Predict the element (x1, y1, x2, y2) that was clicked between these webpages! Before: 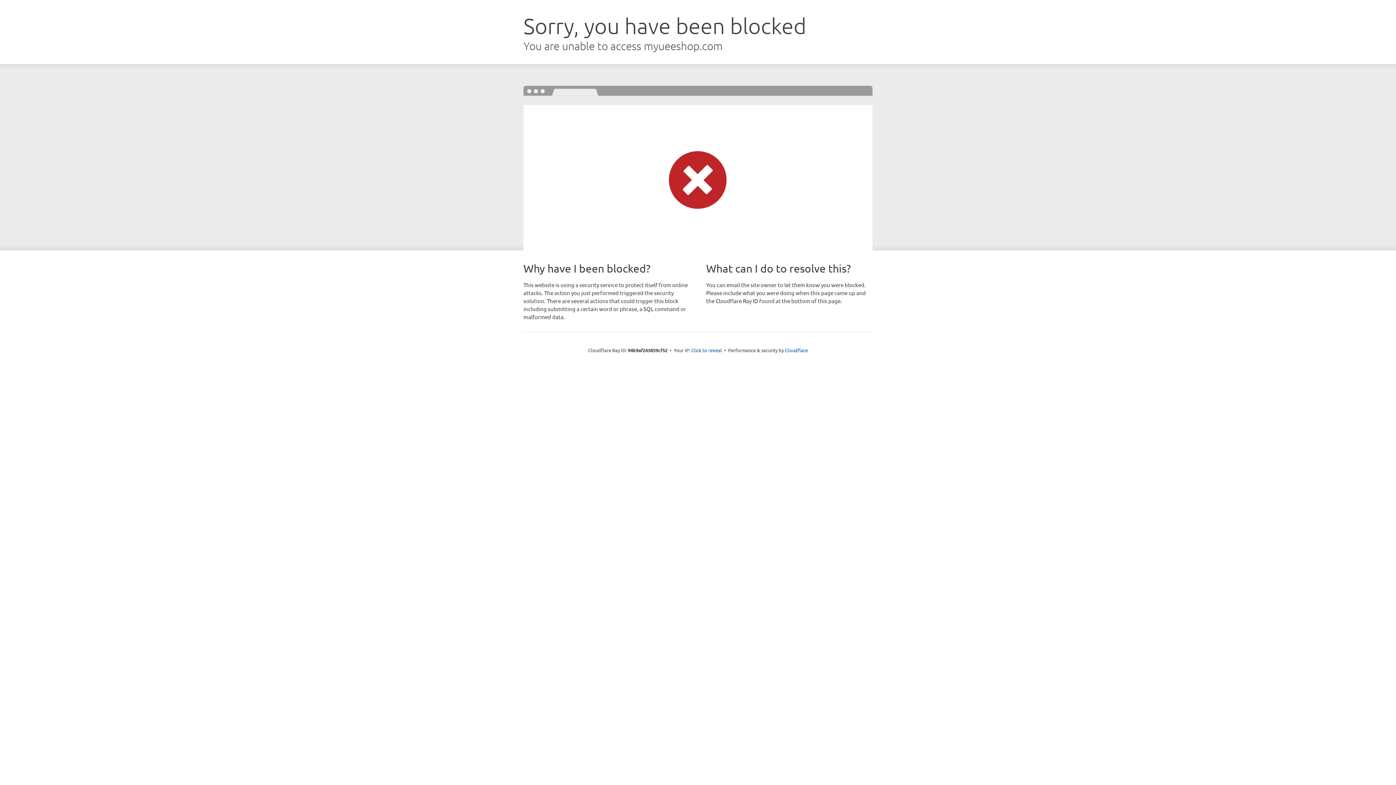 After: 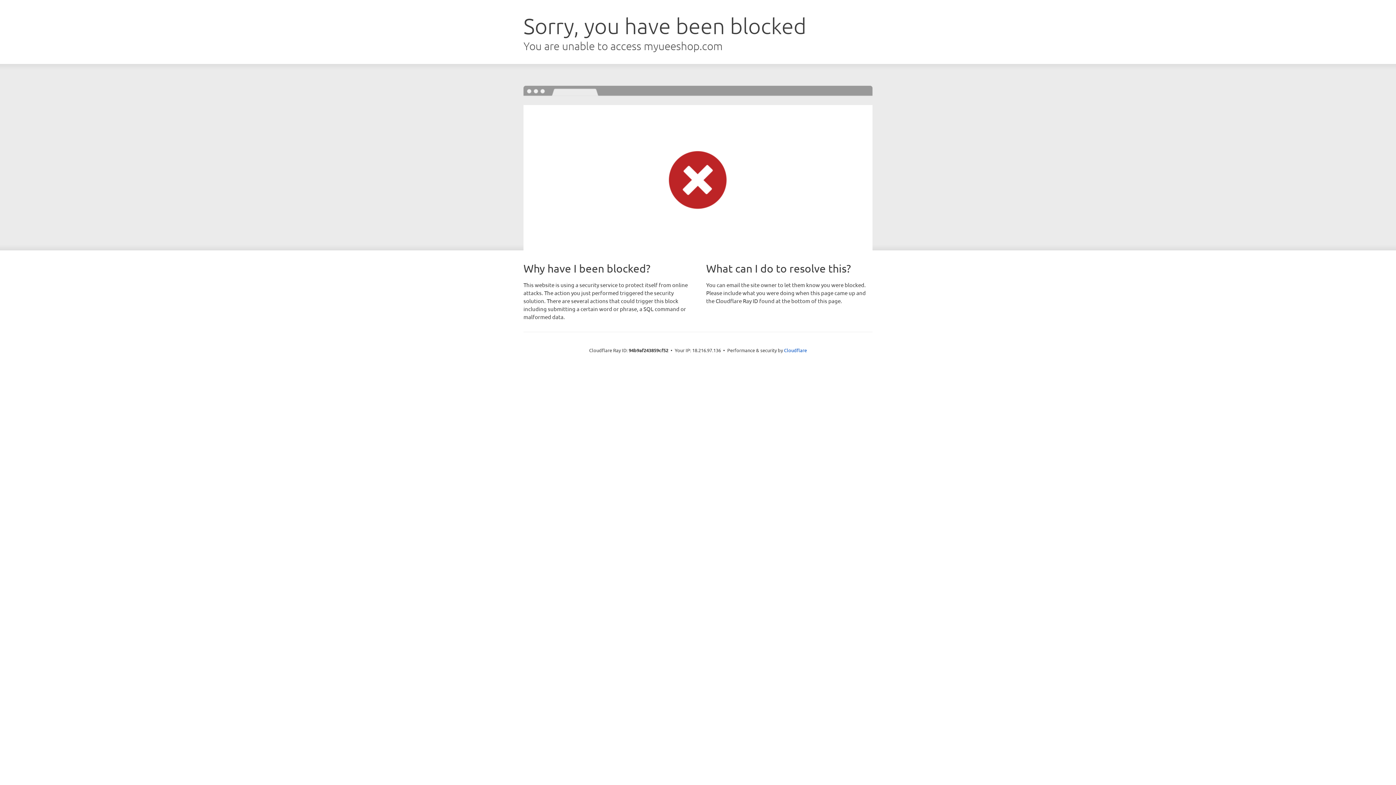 Action: label: Click to reveal bbox: (691, 346, 722, 353)